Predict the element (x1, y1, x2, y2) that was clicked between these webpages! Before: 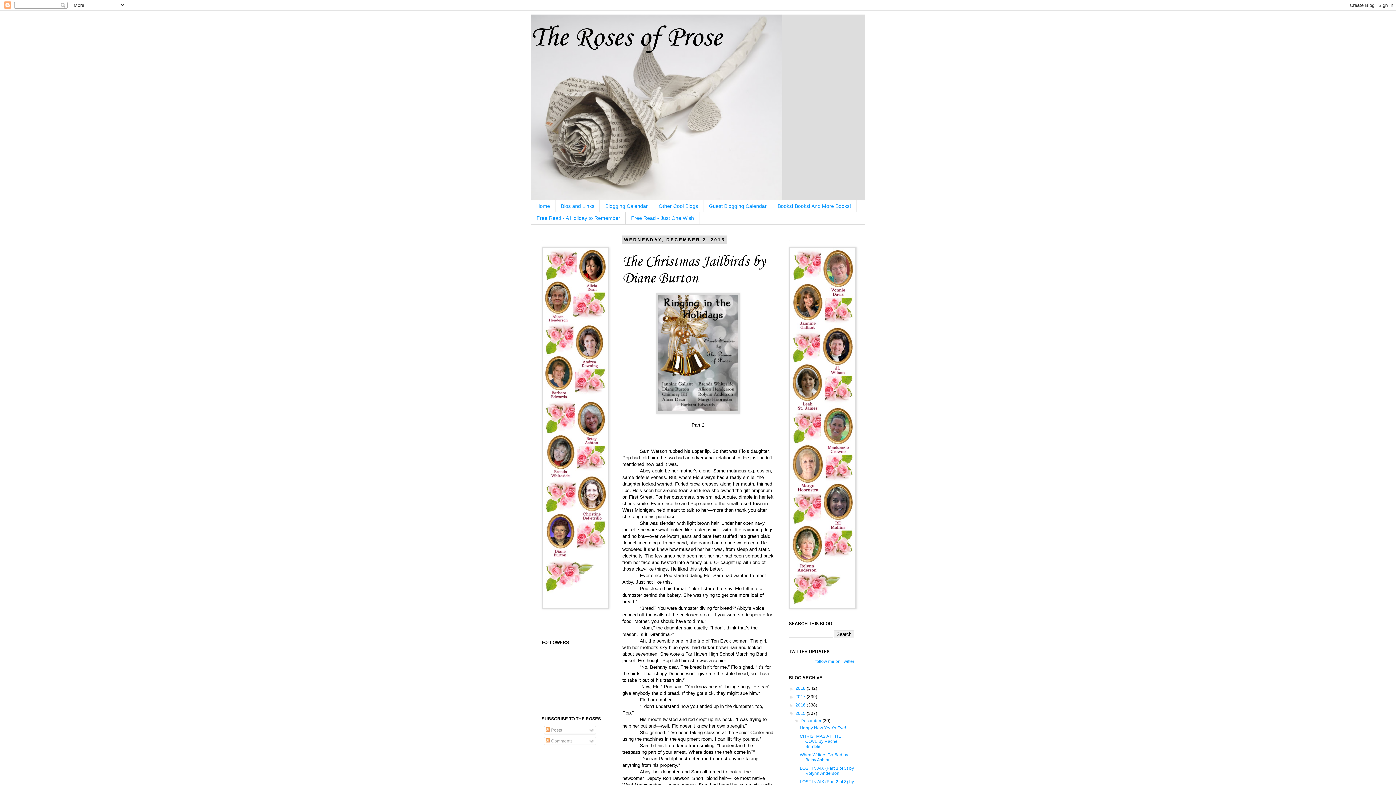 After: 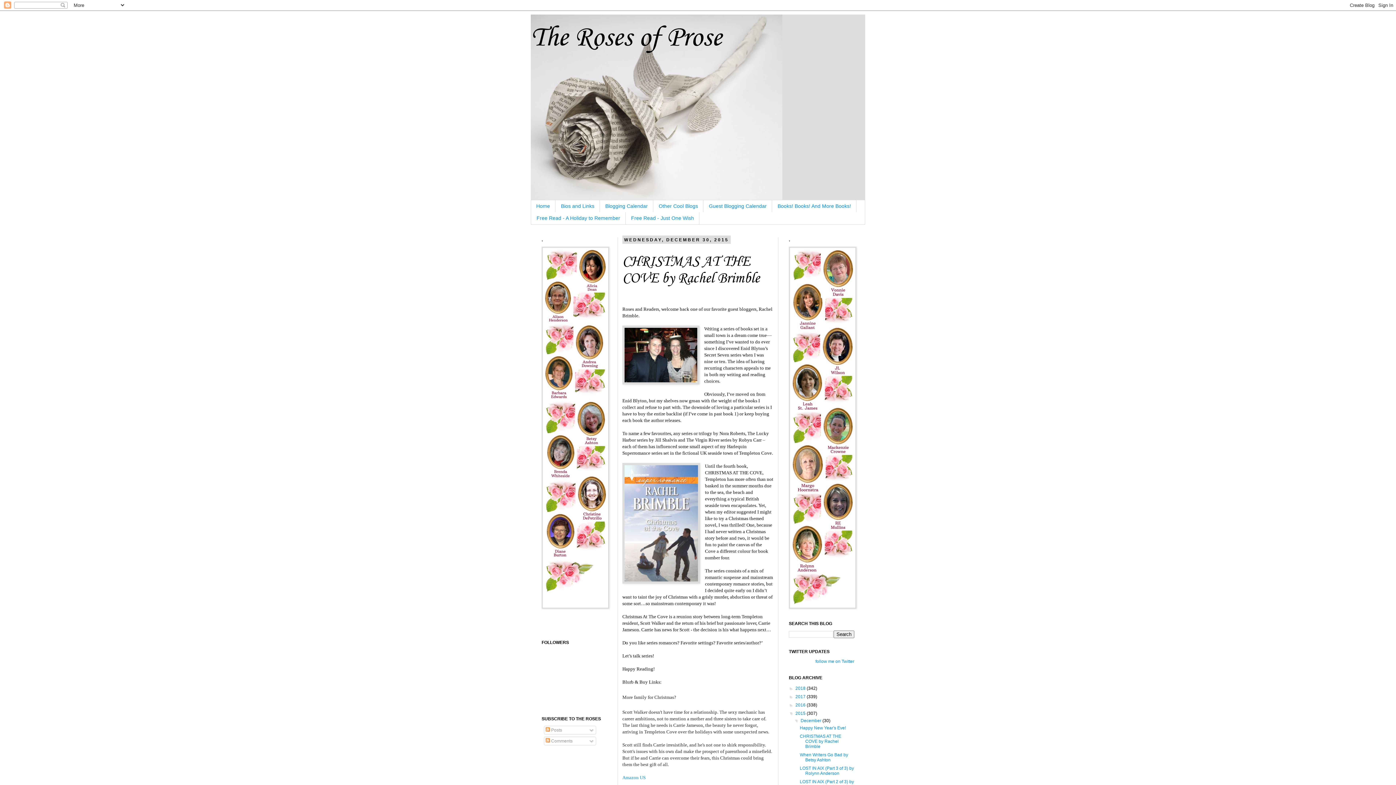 Action: bbox: (799, 734, 841, 749) label: CHRISTMAS AT THE COVE by Rachel Brimble